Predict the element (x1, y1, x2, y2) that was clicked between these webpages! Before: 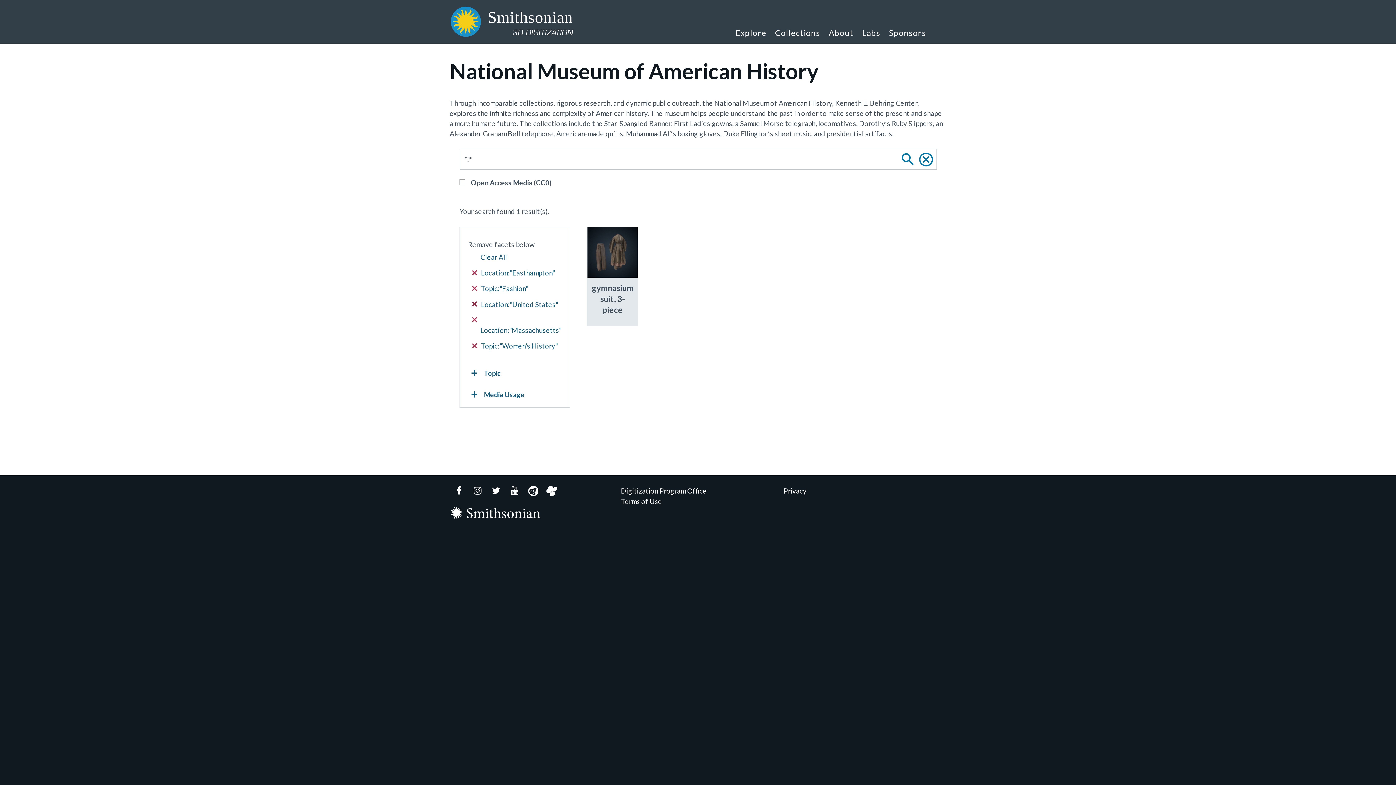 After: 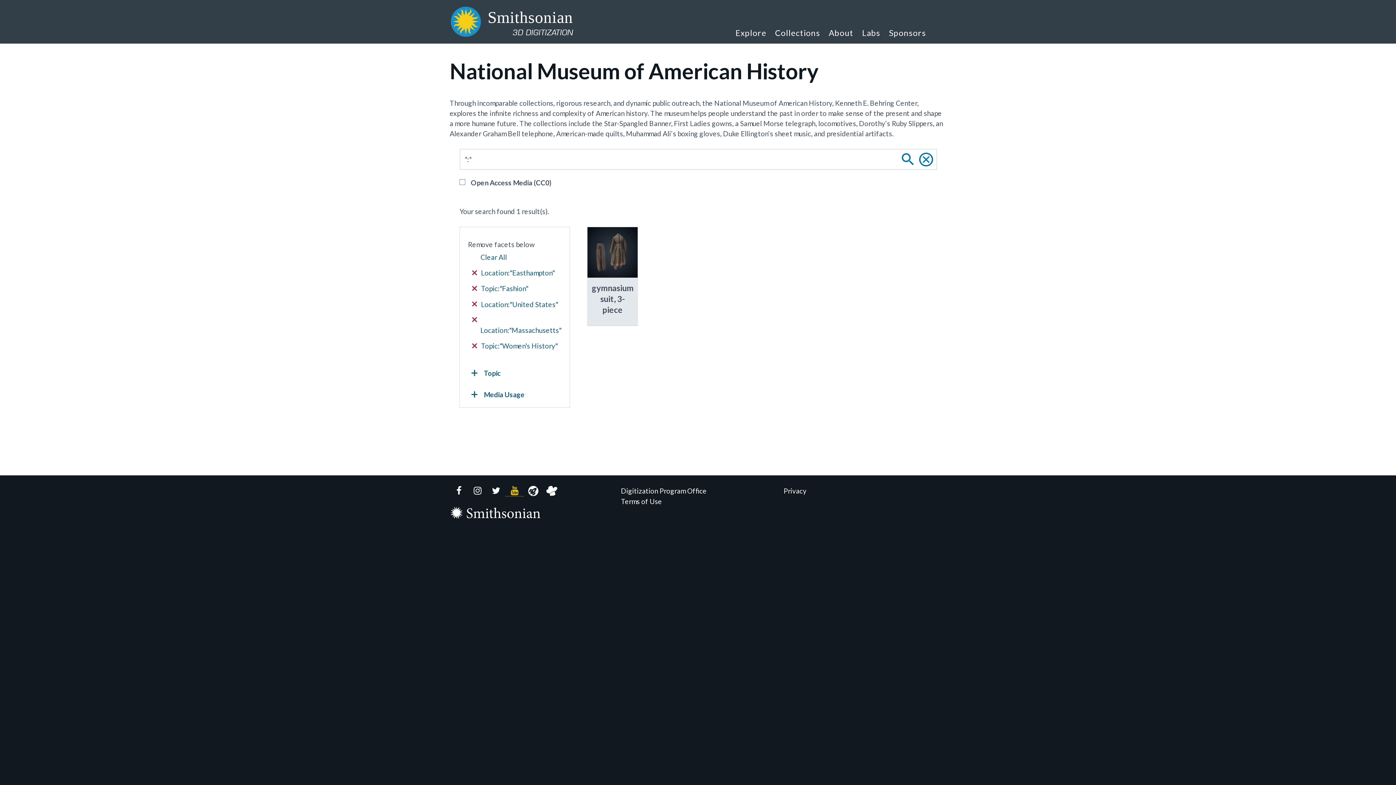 Action: label: YouTube bbox: (505, 486, 523, 496)